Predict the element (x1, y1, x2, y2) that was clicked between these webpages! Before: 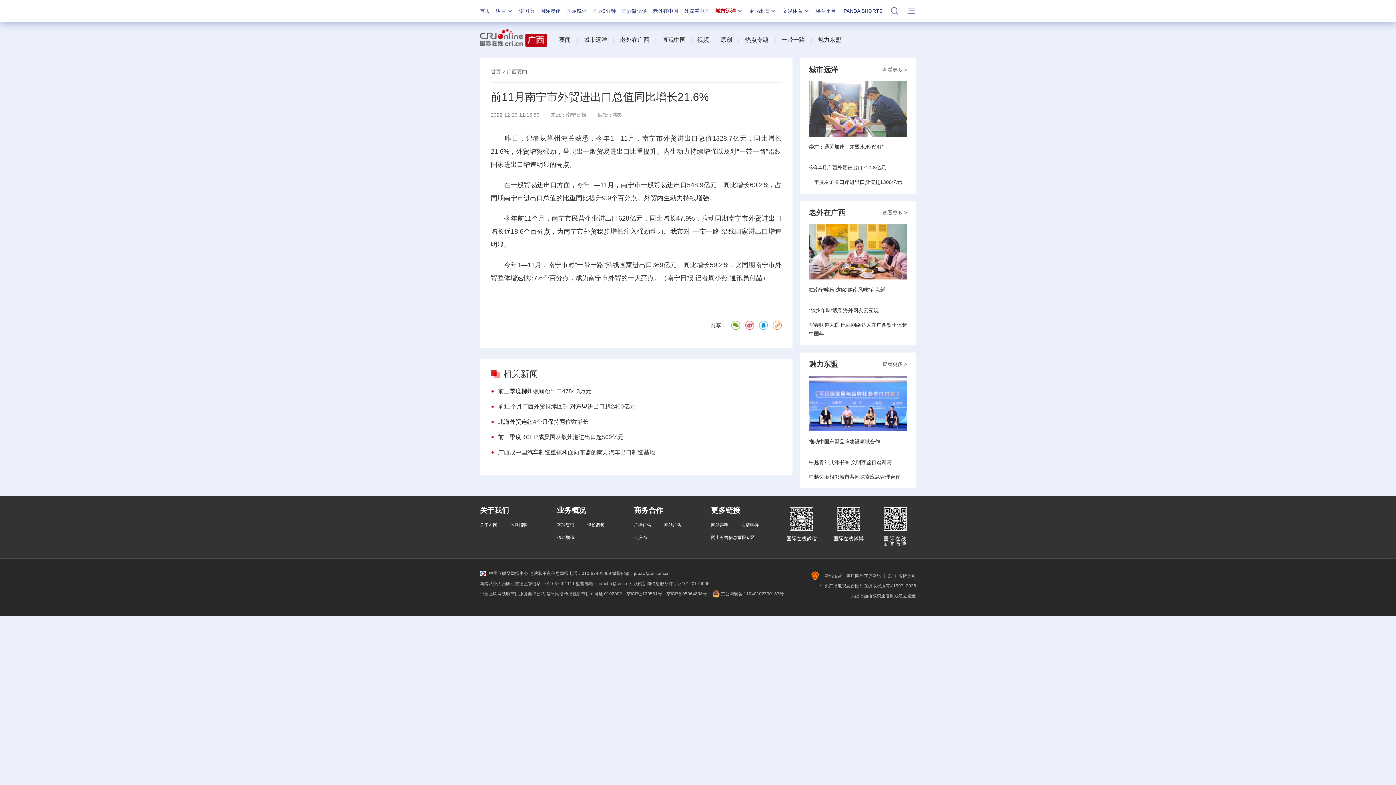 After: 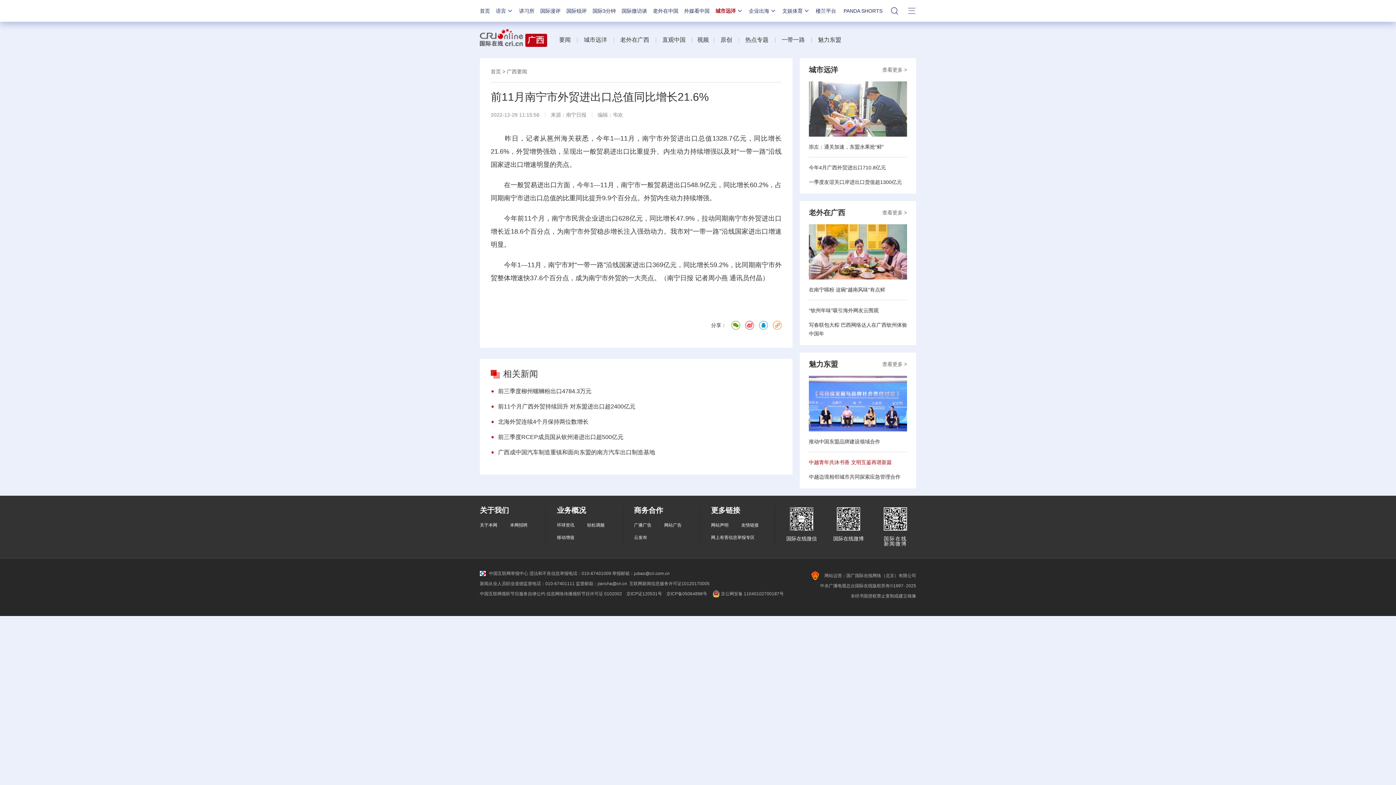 Action: bbox: (809, 459, 892, 465) label: 中越青年共沐书香 文明互鉴再谱新篇